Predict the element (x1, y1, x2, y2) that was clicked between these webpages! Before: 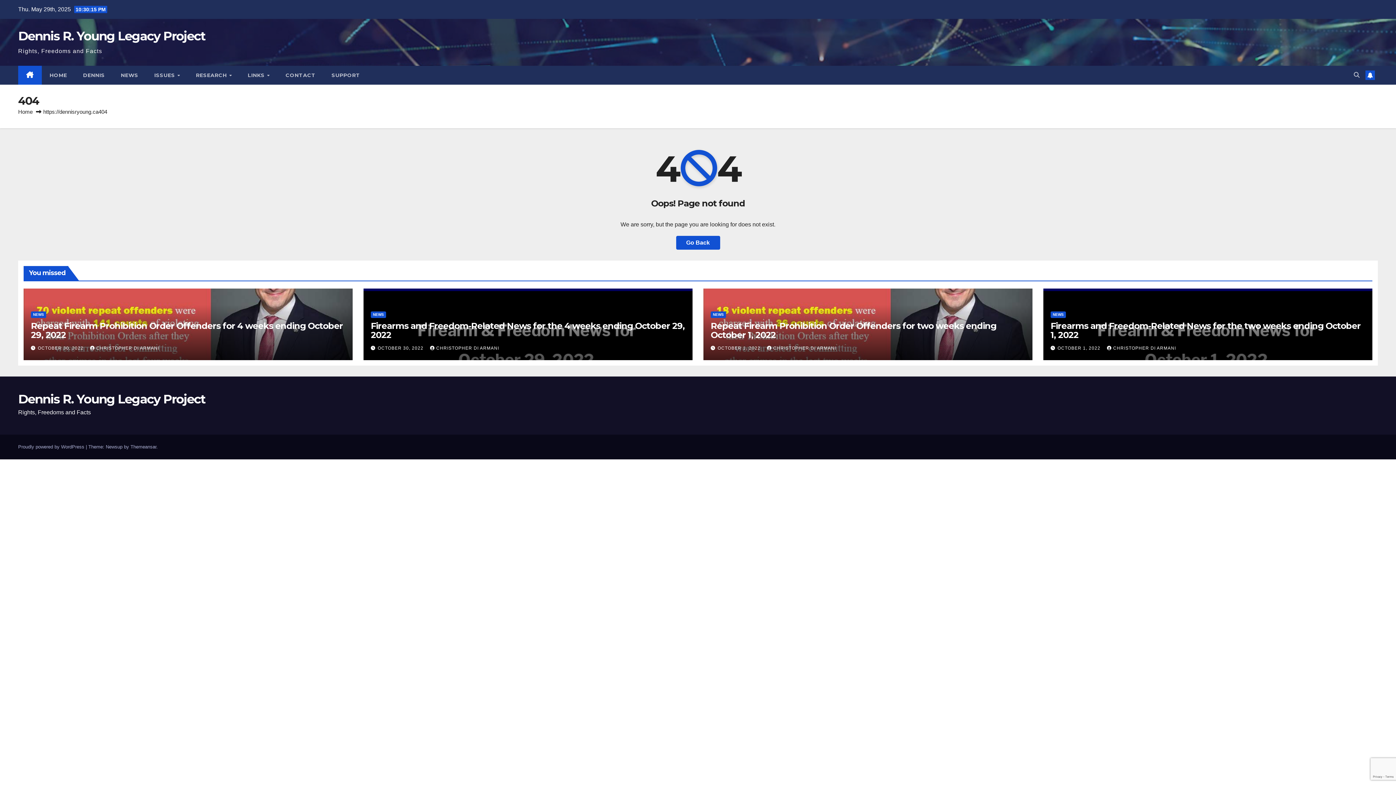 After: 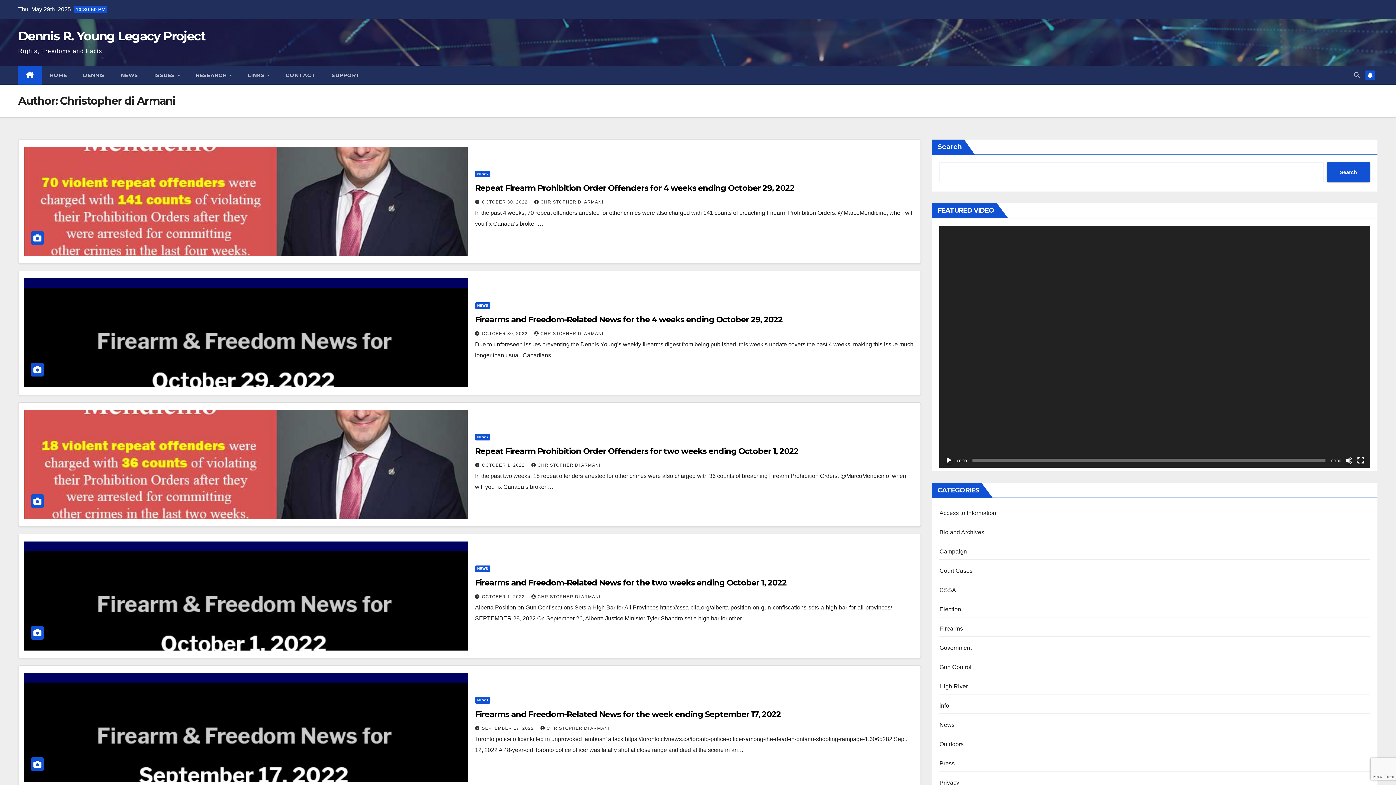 Action: bbox: (1107, 345, 1176, 350) label: CHRISTOPHER DI ARMANI